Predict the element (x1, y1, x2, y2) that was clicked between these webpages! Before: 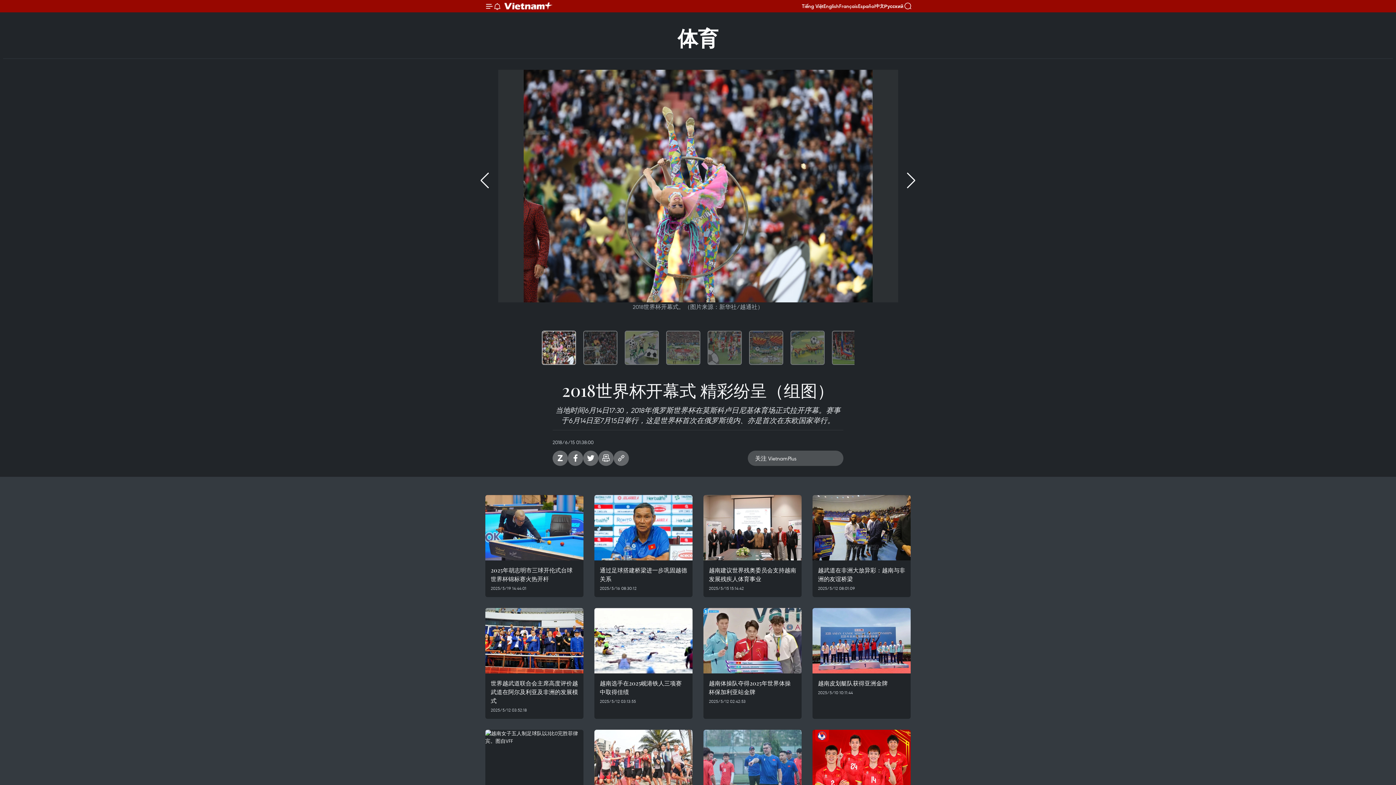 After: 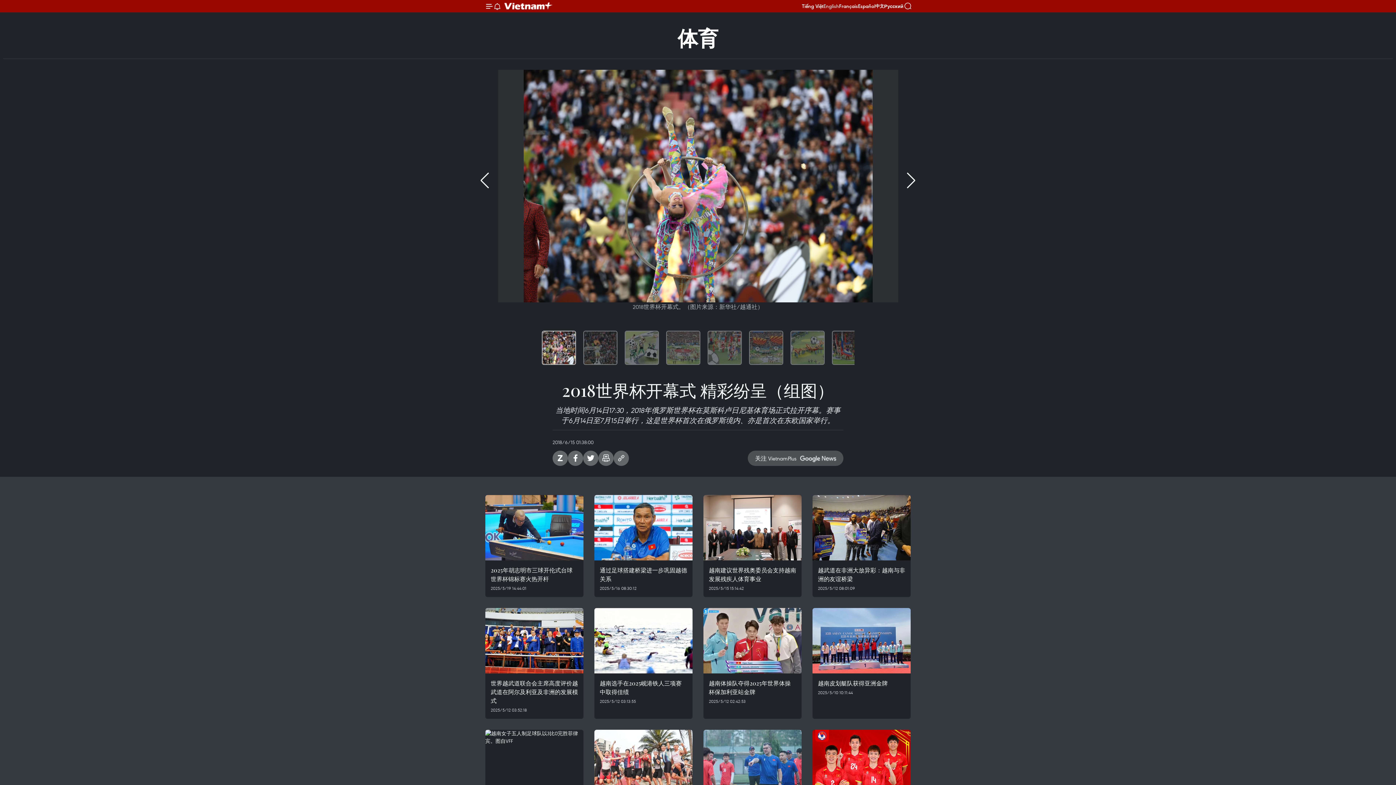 Action: bbox: (823, 2, 839, 9) label: English